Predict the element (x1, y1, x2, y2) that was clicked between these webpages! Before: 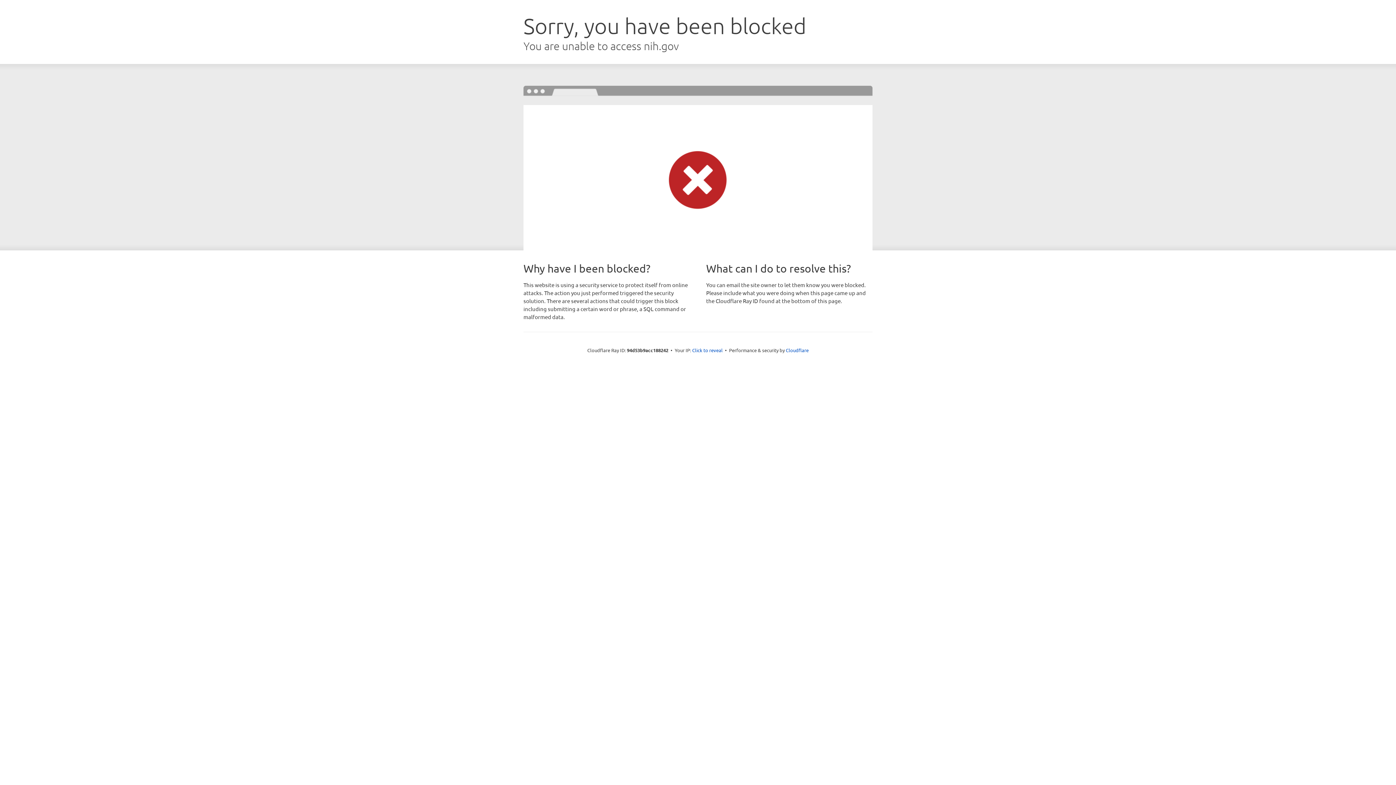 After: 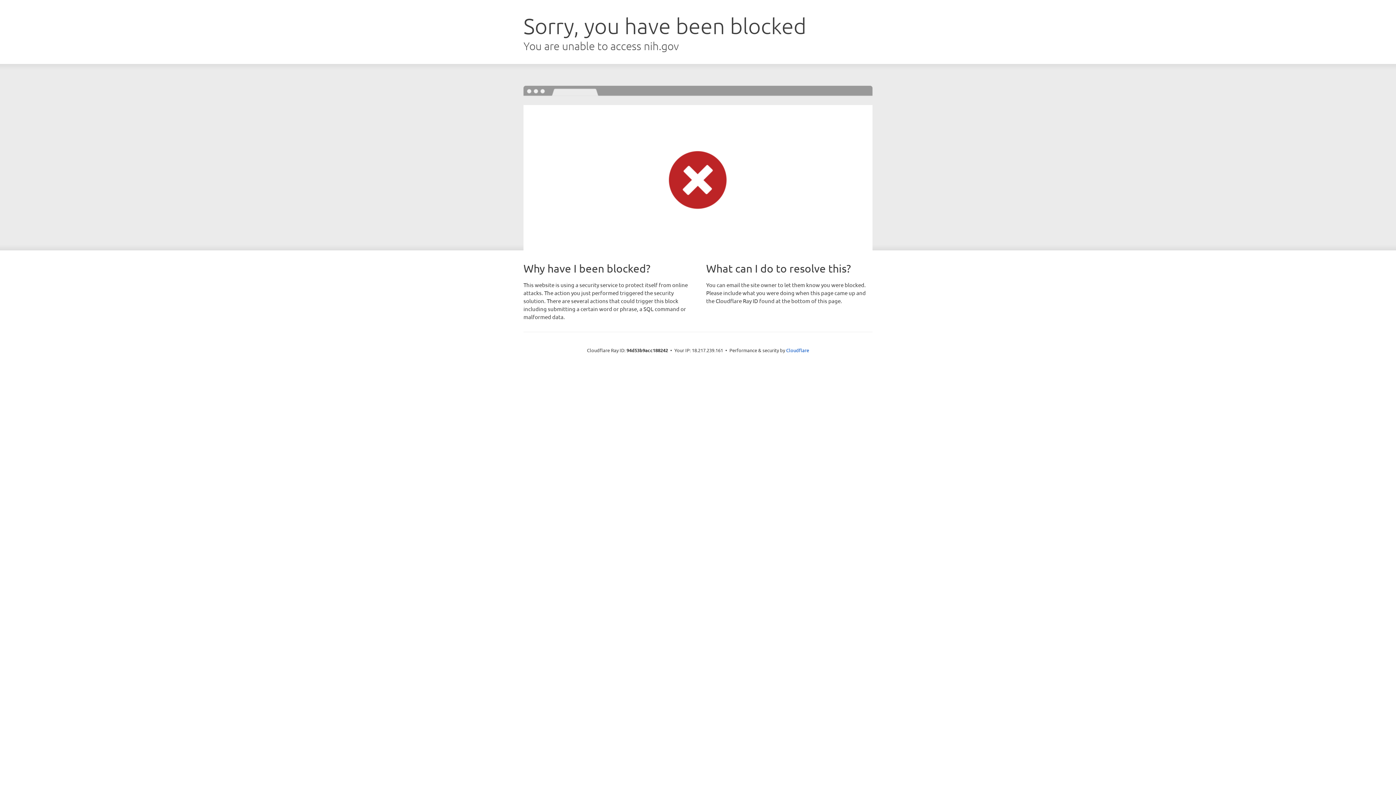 Action: label: Click to reveal bbox: (692, 346, 722, 353)